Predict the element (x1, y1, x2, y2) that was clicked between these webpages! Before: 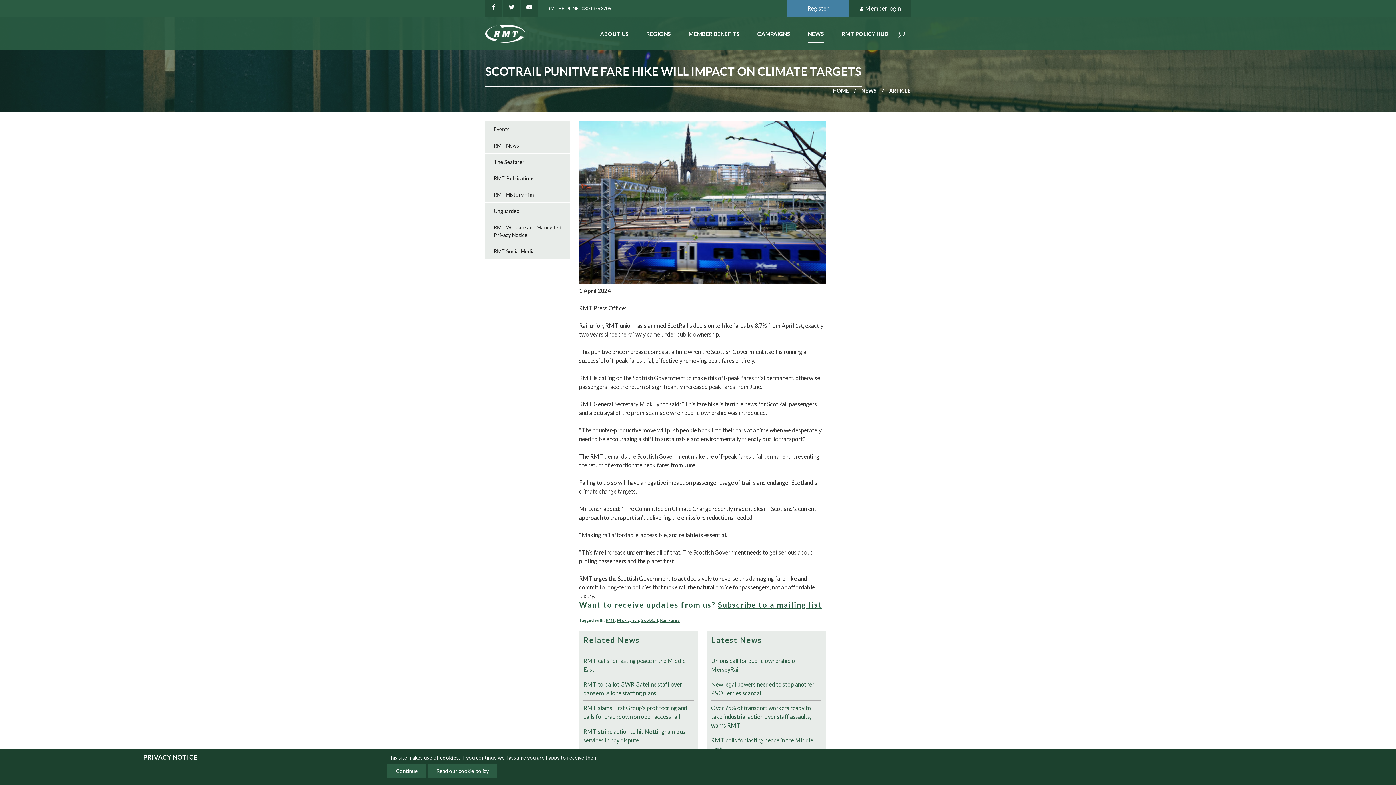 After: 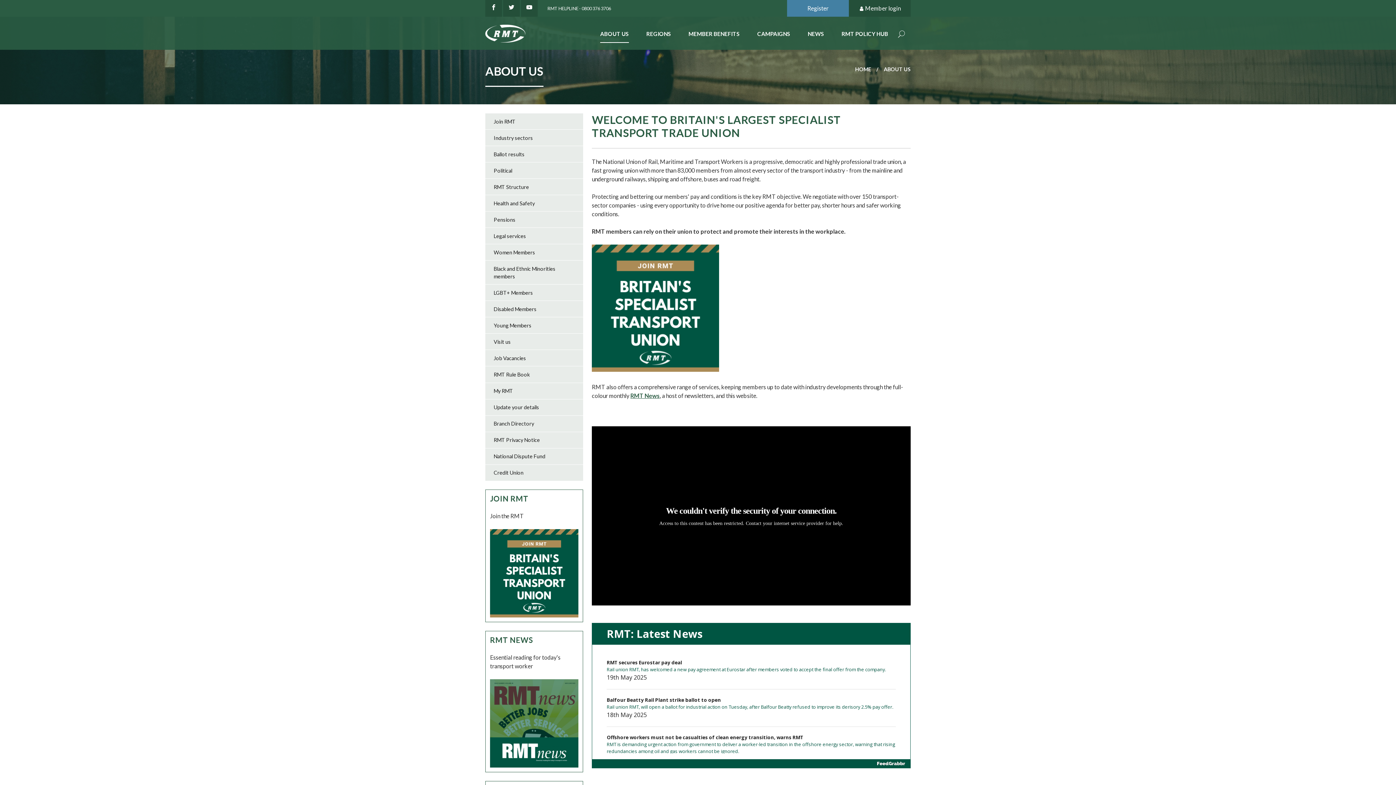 Action: label: ABOUT US bbox: (600, 21, 629, 42)